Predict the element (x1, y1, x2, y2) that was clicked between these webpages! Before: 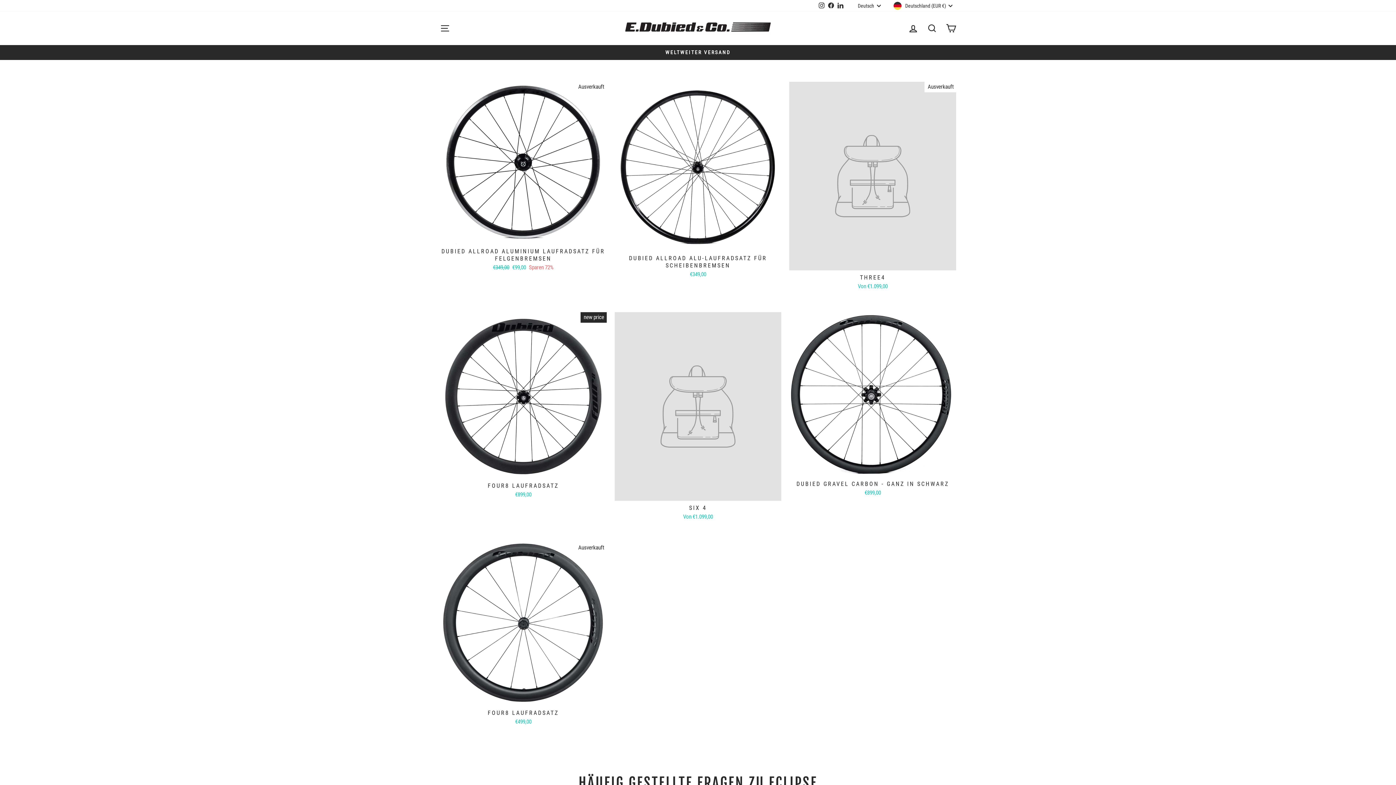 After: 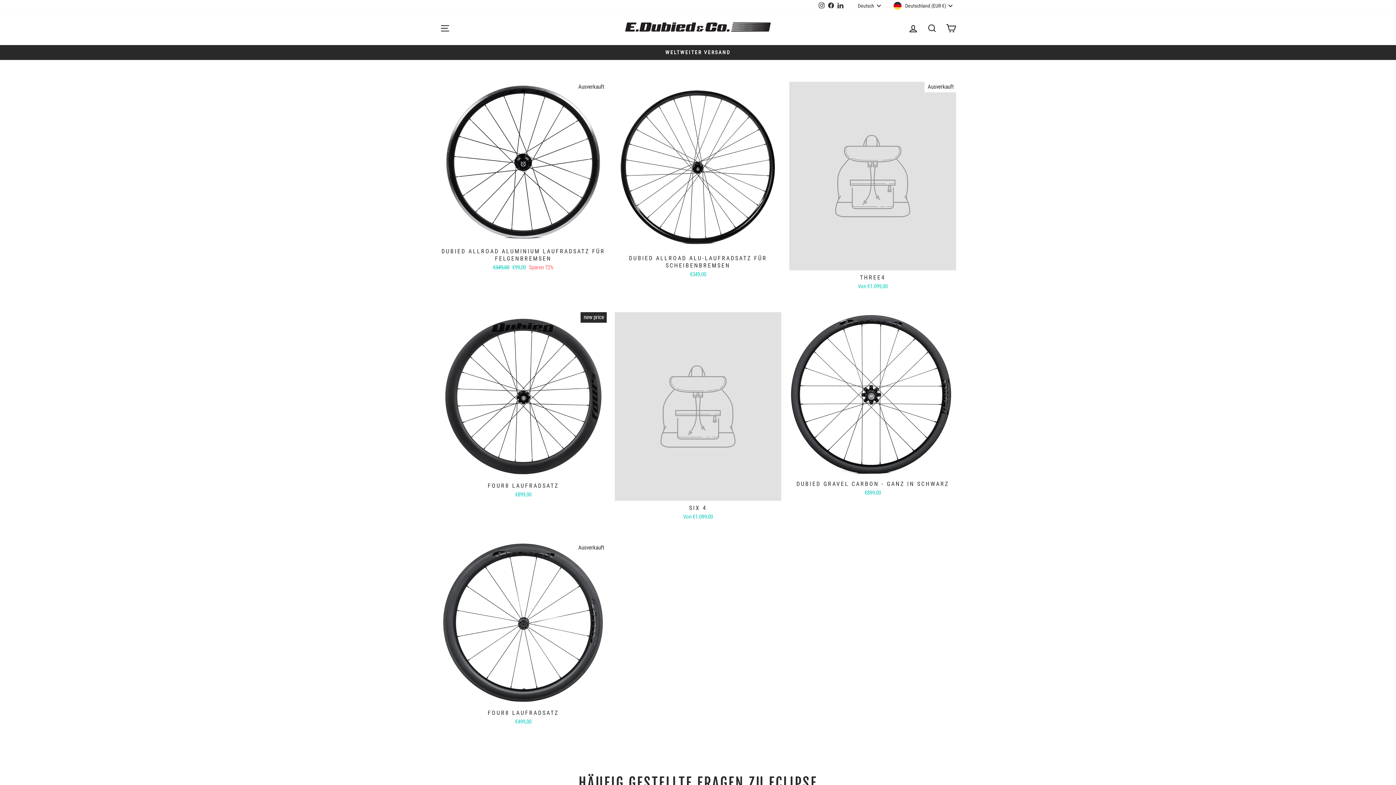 Action: label: LinkedIn bbox: (835, 0, 845, 11)